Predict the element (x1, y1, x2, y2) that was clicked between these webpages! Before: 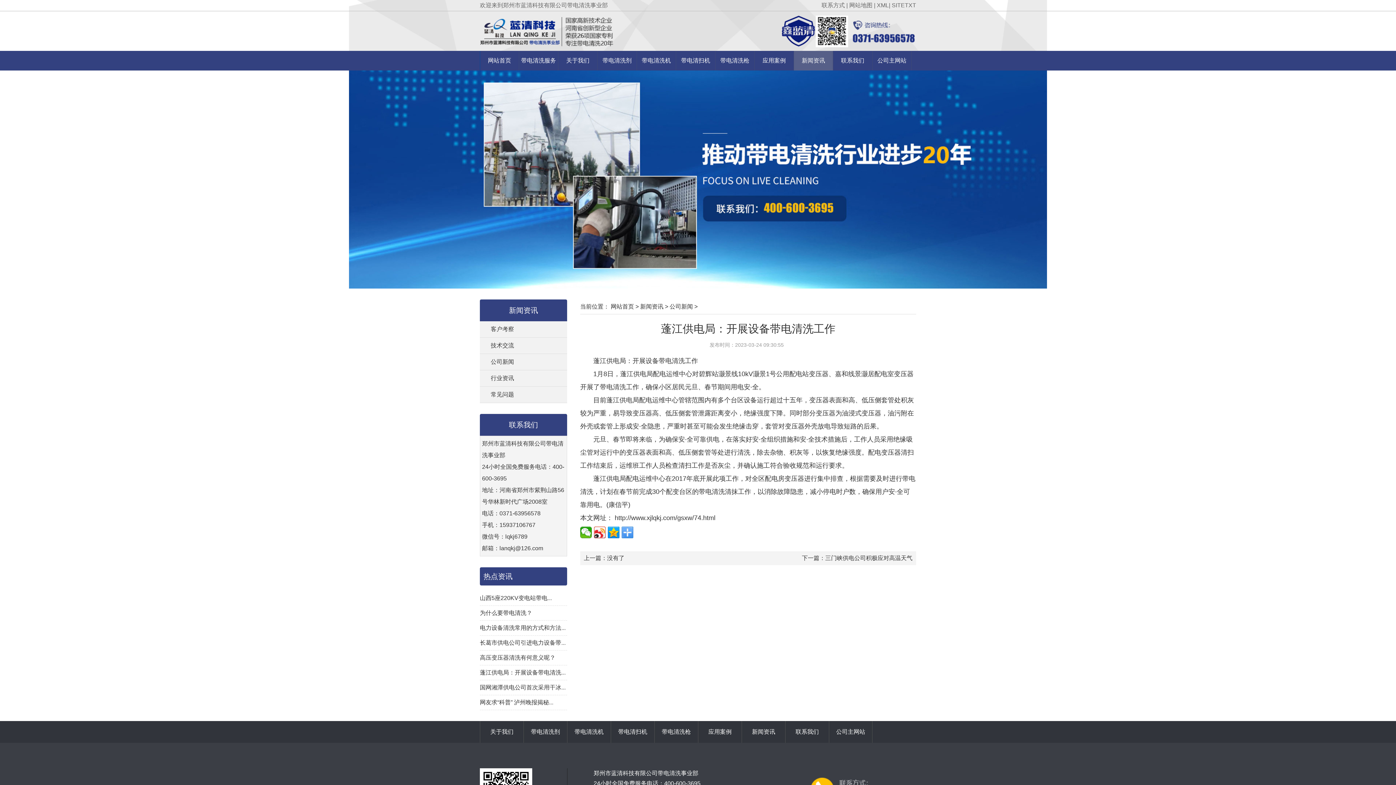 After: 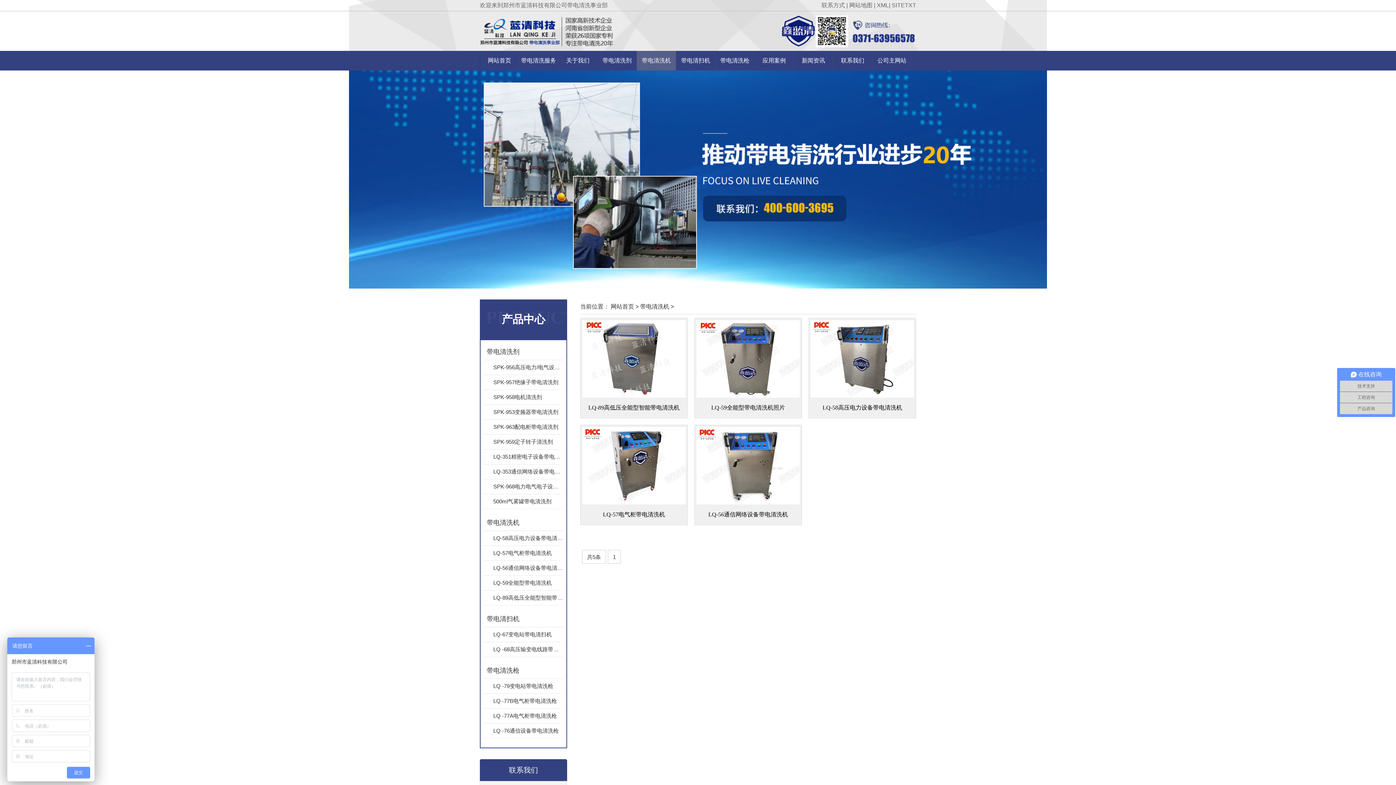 Action: label: 带电清洗机 bbox: (637, 50, 676, 70)